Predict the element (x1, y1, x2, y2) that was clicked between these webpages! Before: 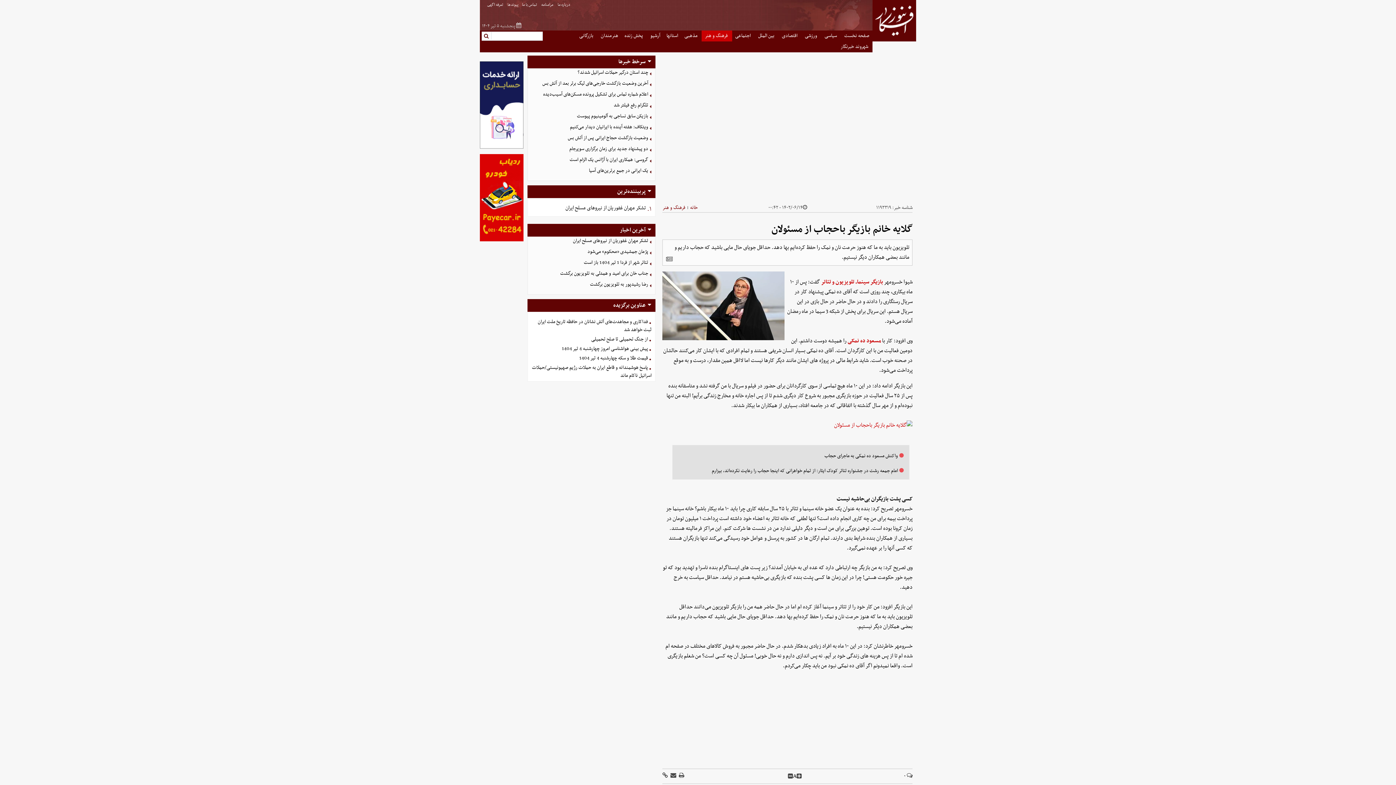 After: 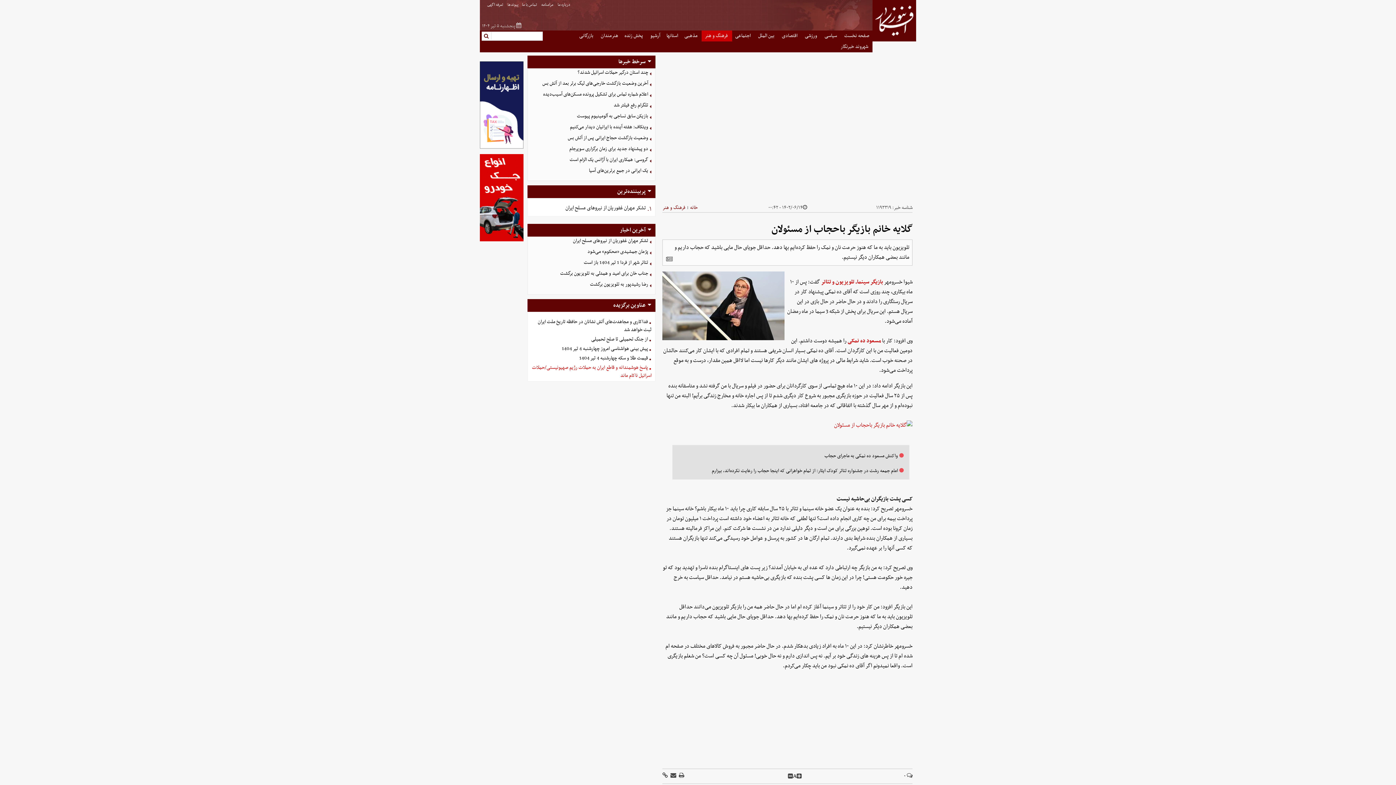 Action: bbox: (532, 363, 651, 380) label: پاسخ هوشمندانه و قاطع ایران به حملات رژیم صهیونیستی/حملات اسرائیل ناکام ماند